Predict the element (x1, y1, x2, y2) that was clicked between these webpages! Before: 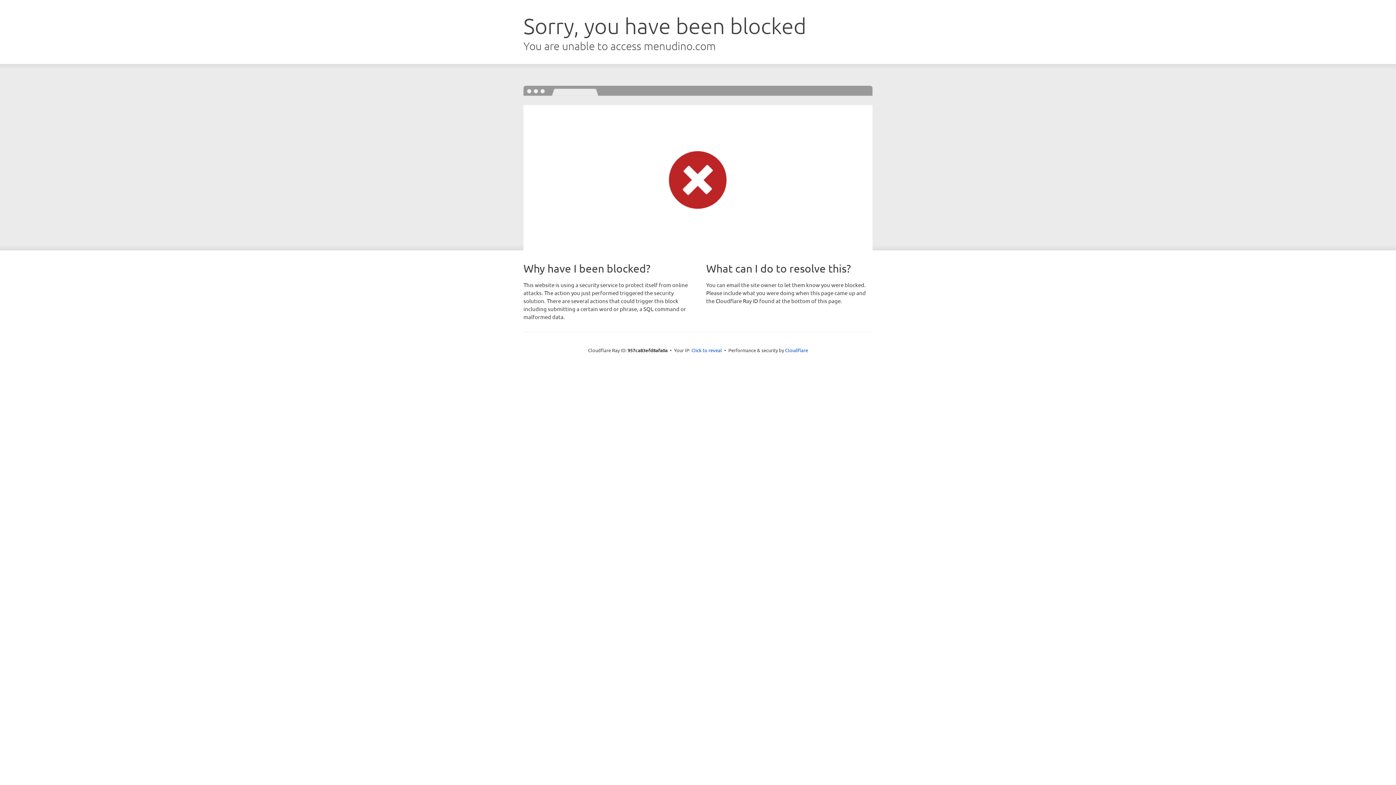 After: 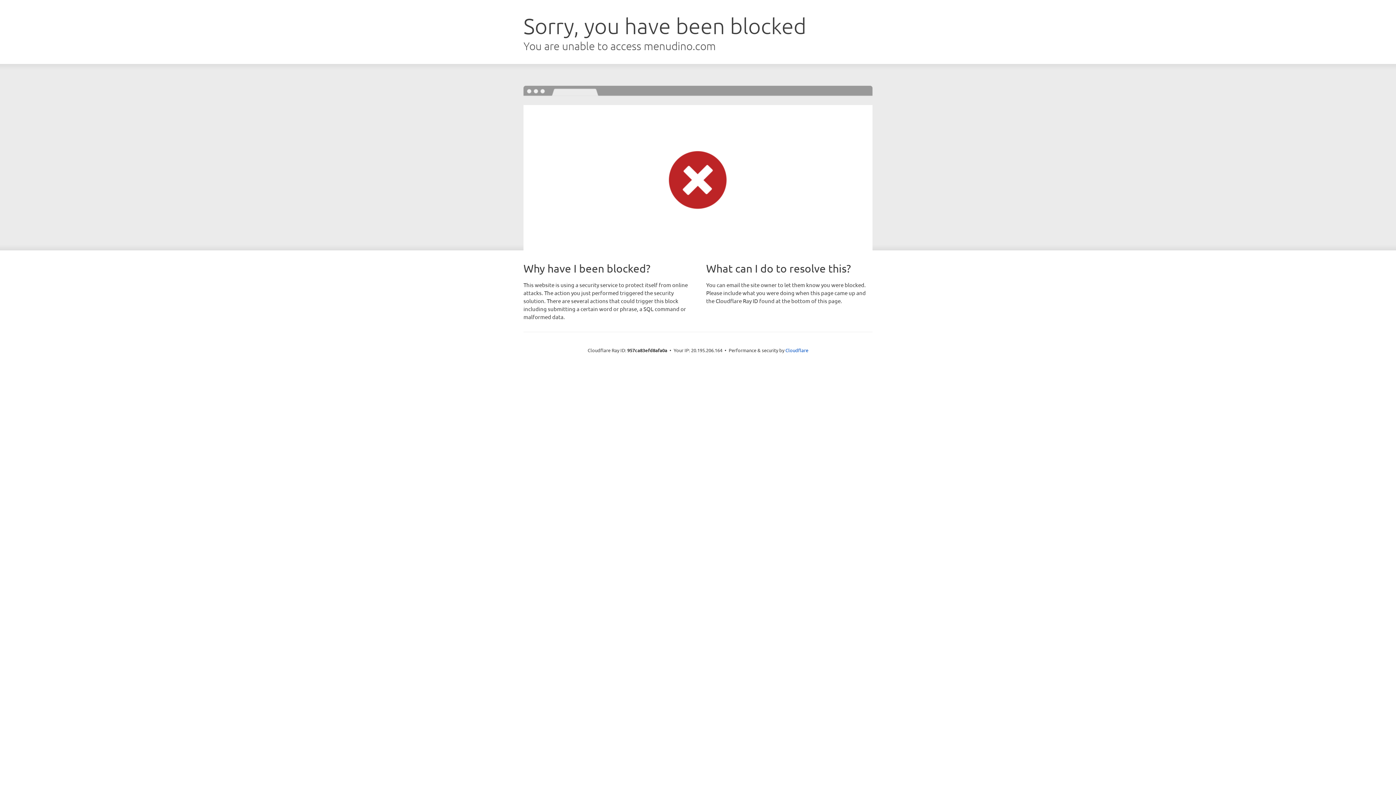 Action: label: Click to reveal bbox: (691, 346, 722, 353)